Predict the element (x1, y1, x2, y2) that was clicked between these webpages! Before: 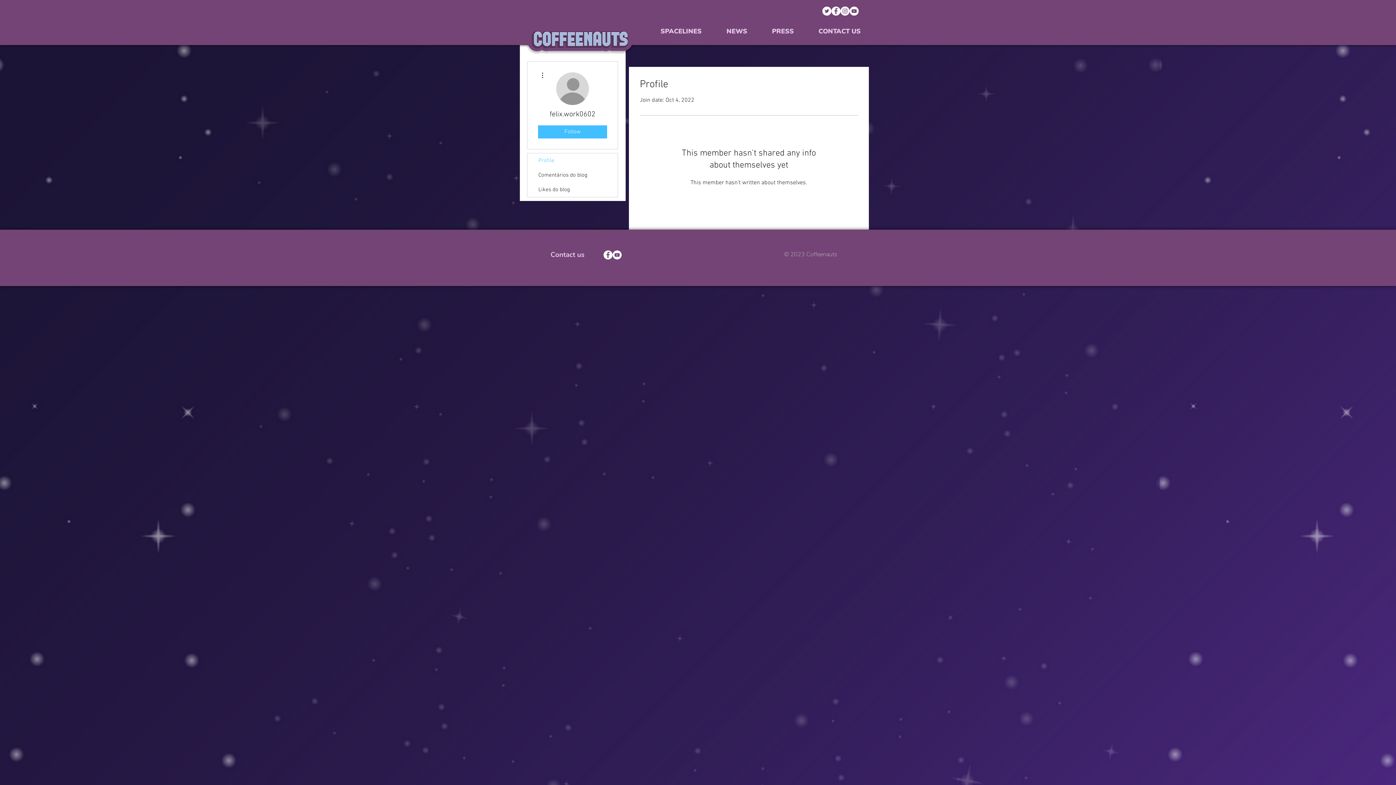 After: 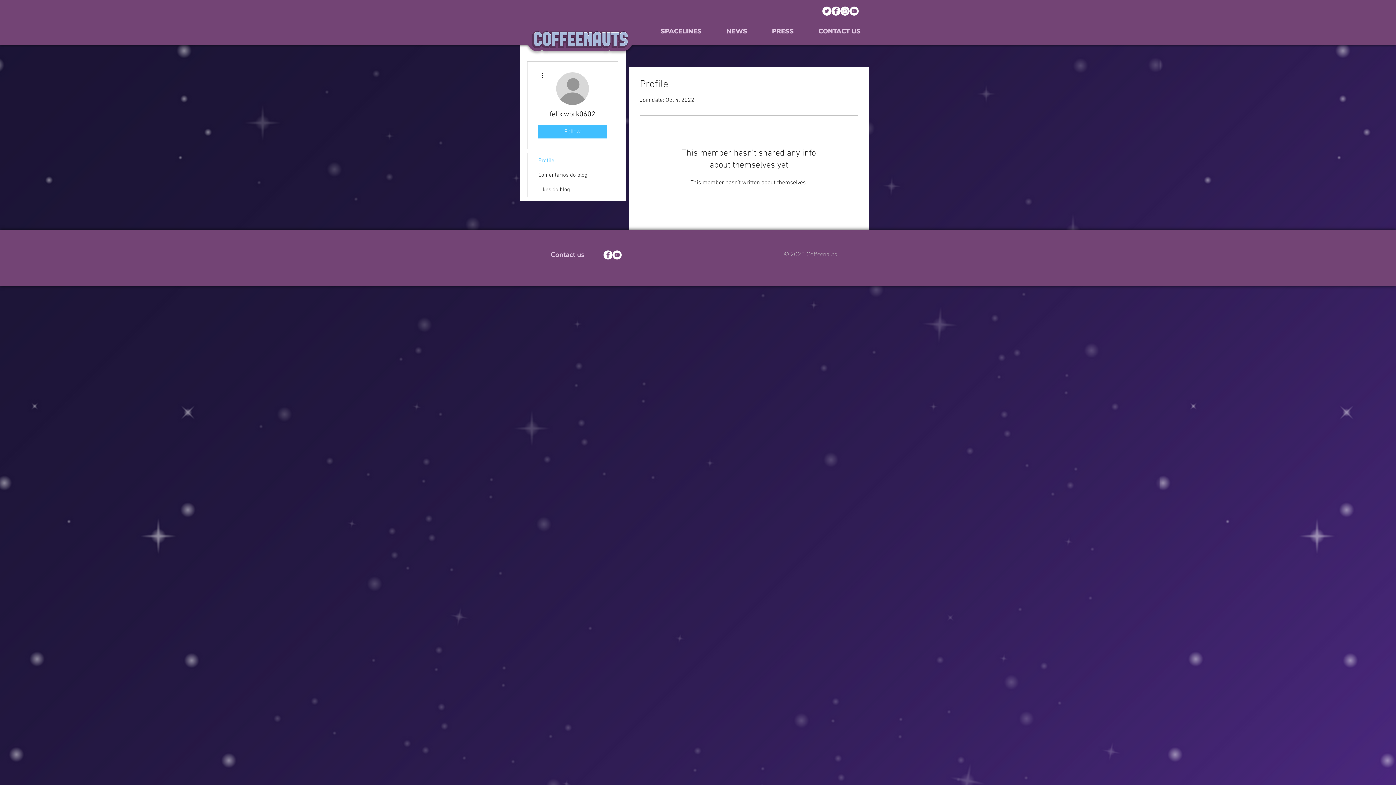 Action: bbox: (822, 6, 831, 15)